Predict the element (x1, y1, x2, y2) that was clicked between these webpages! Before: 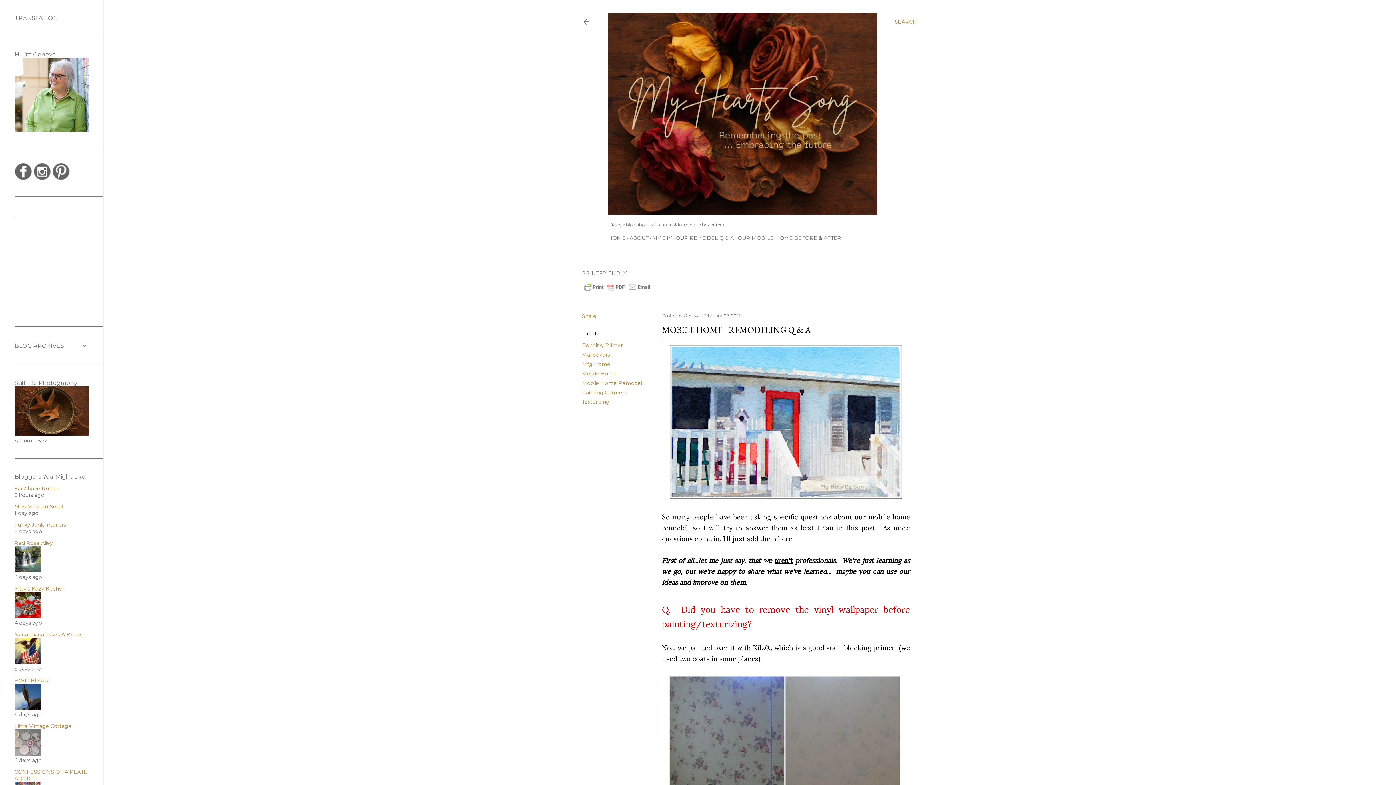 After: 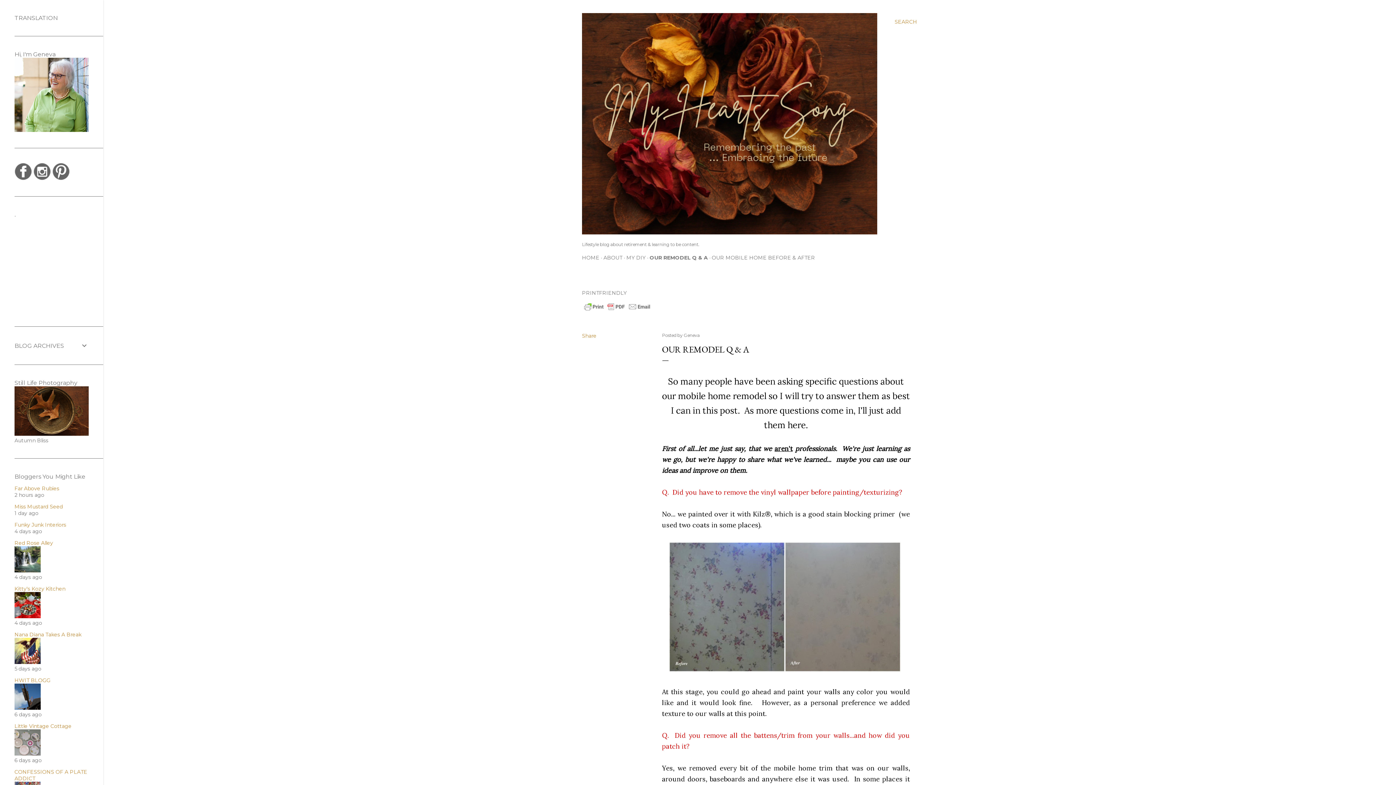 Action: bbox: (676, 234, 734, 241) label: OUR REMODEL Q & A